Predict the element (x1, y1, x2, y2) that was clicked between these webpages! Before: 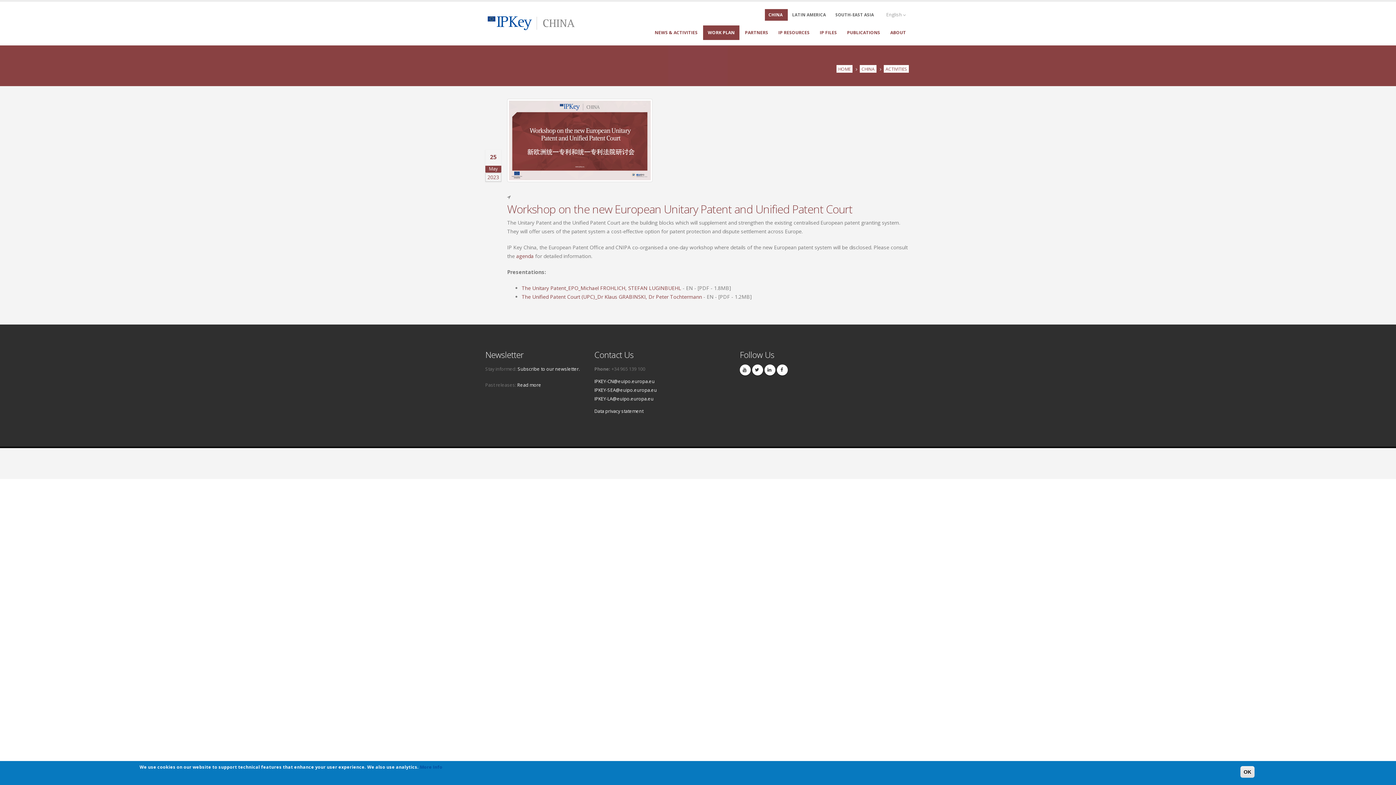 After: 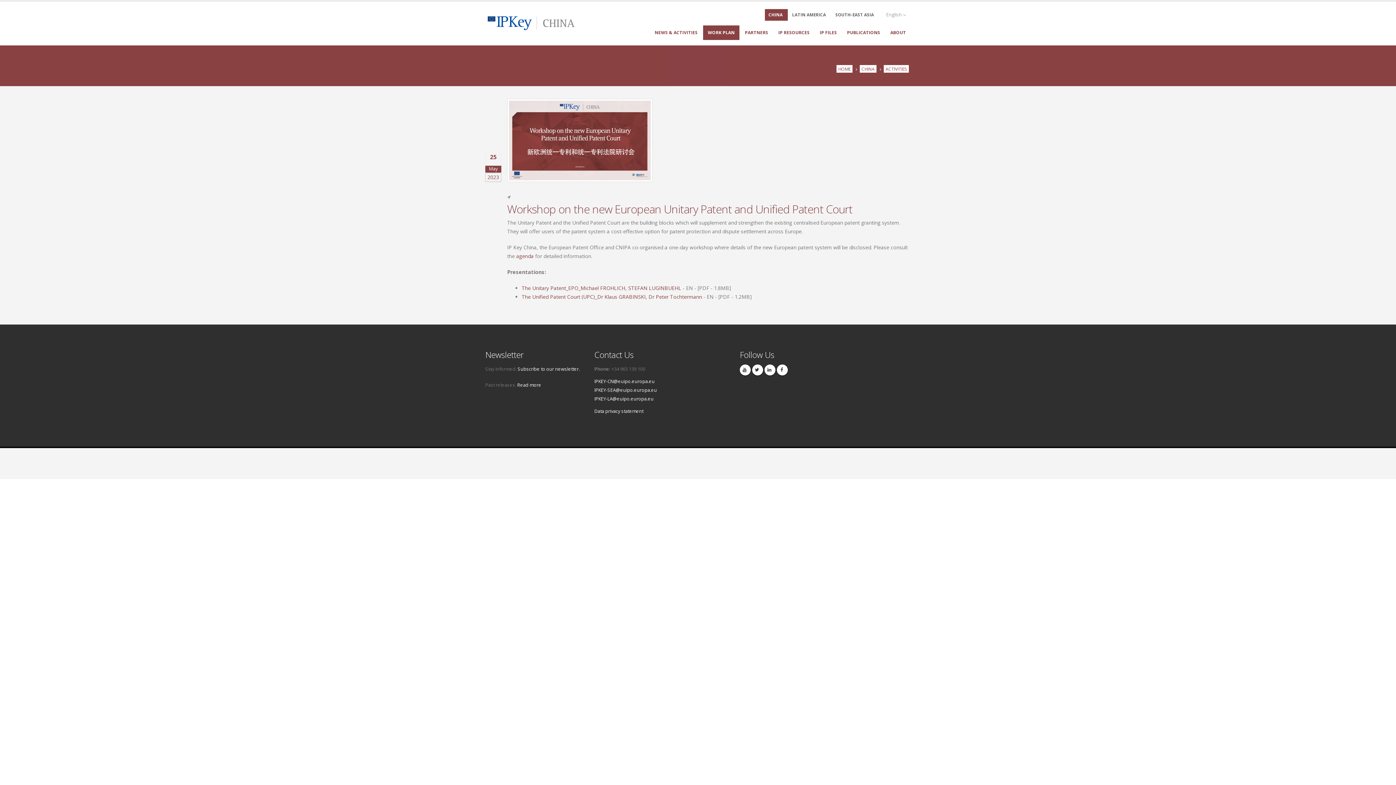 Action: label: OK bbox: (1240, 766, 1254, 778)